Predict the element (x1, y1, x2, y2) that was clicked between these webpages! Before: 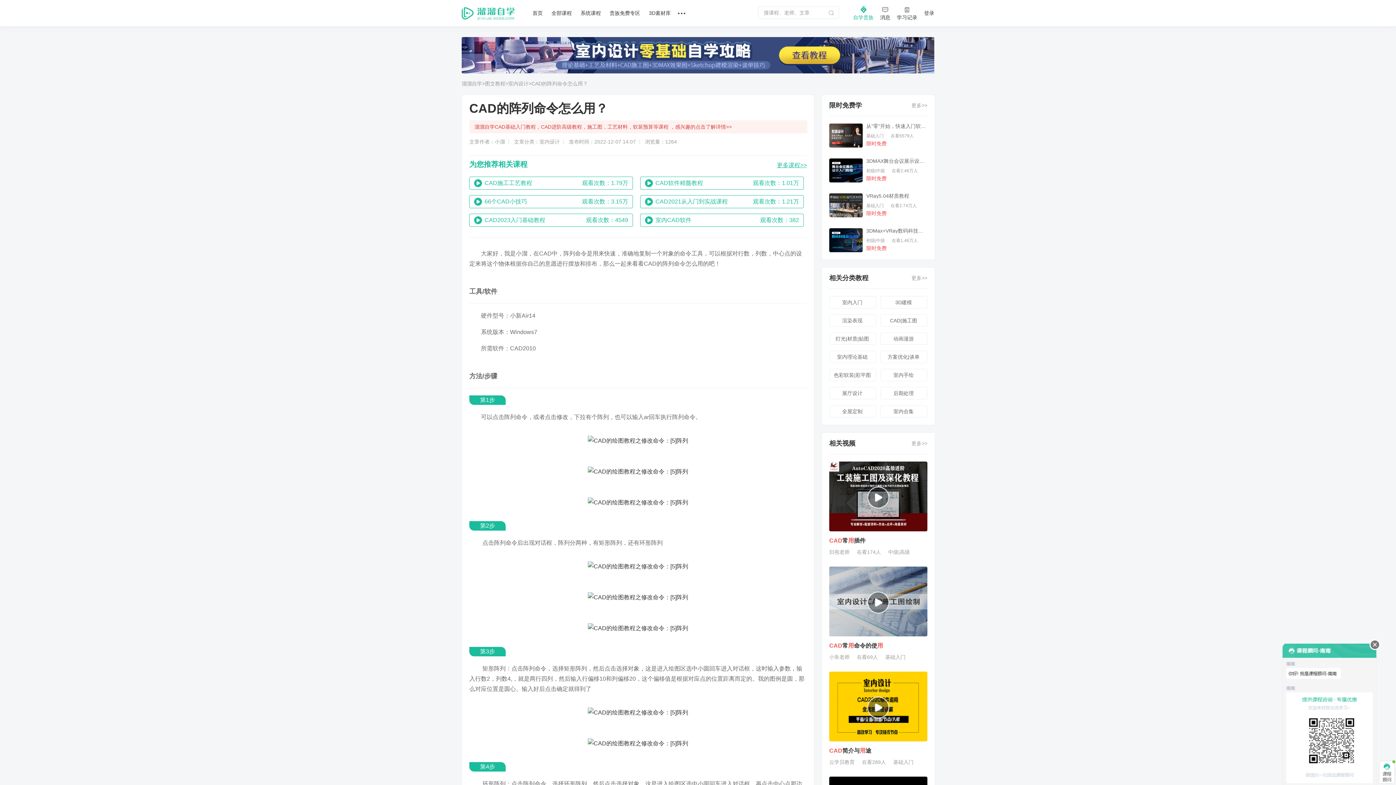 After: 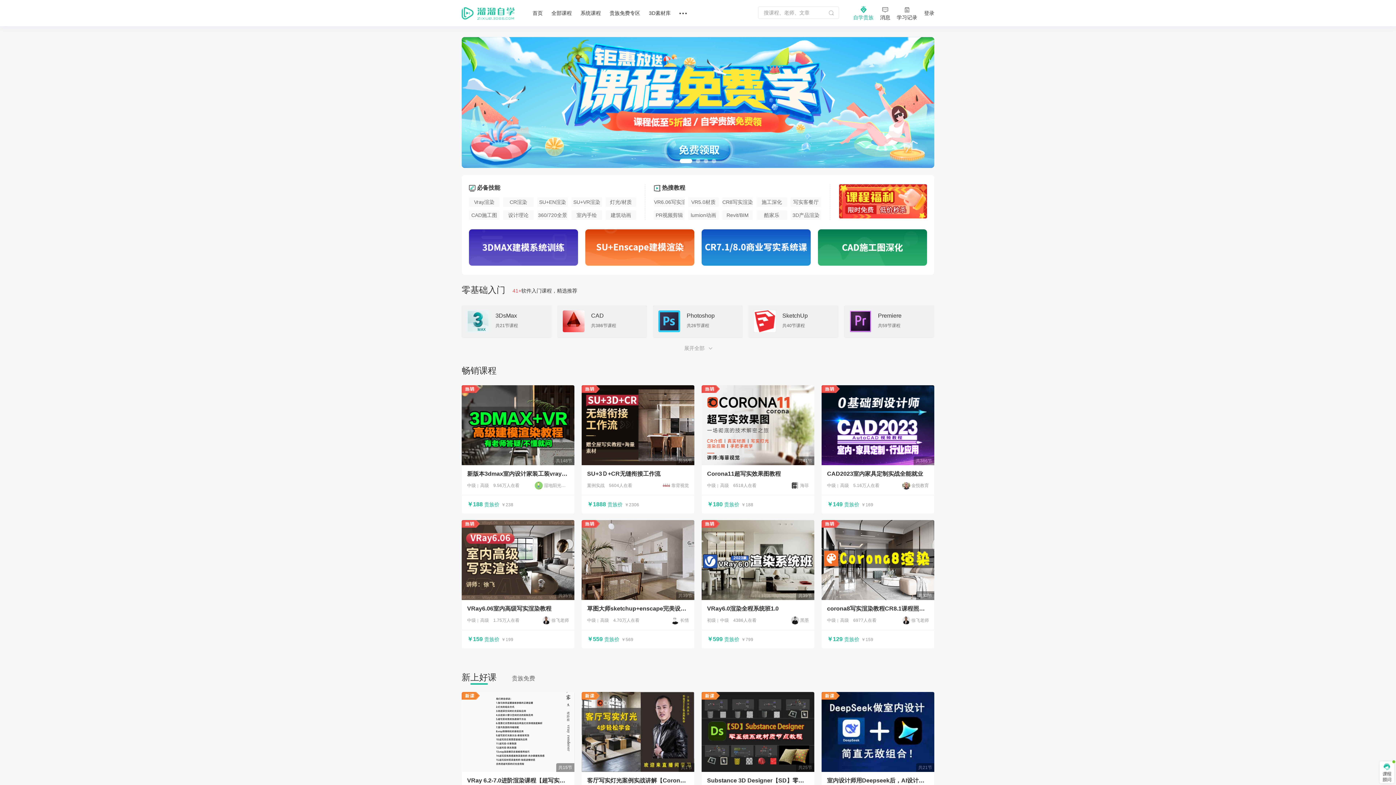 Action: label: 首页 bbox: (532, 0, 542, 26)